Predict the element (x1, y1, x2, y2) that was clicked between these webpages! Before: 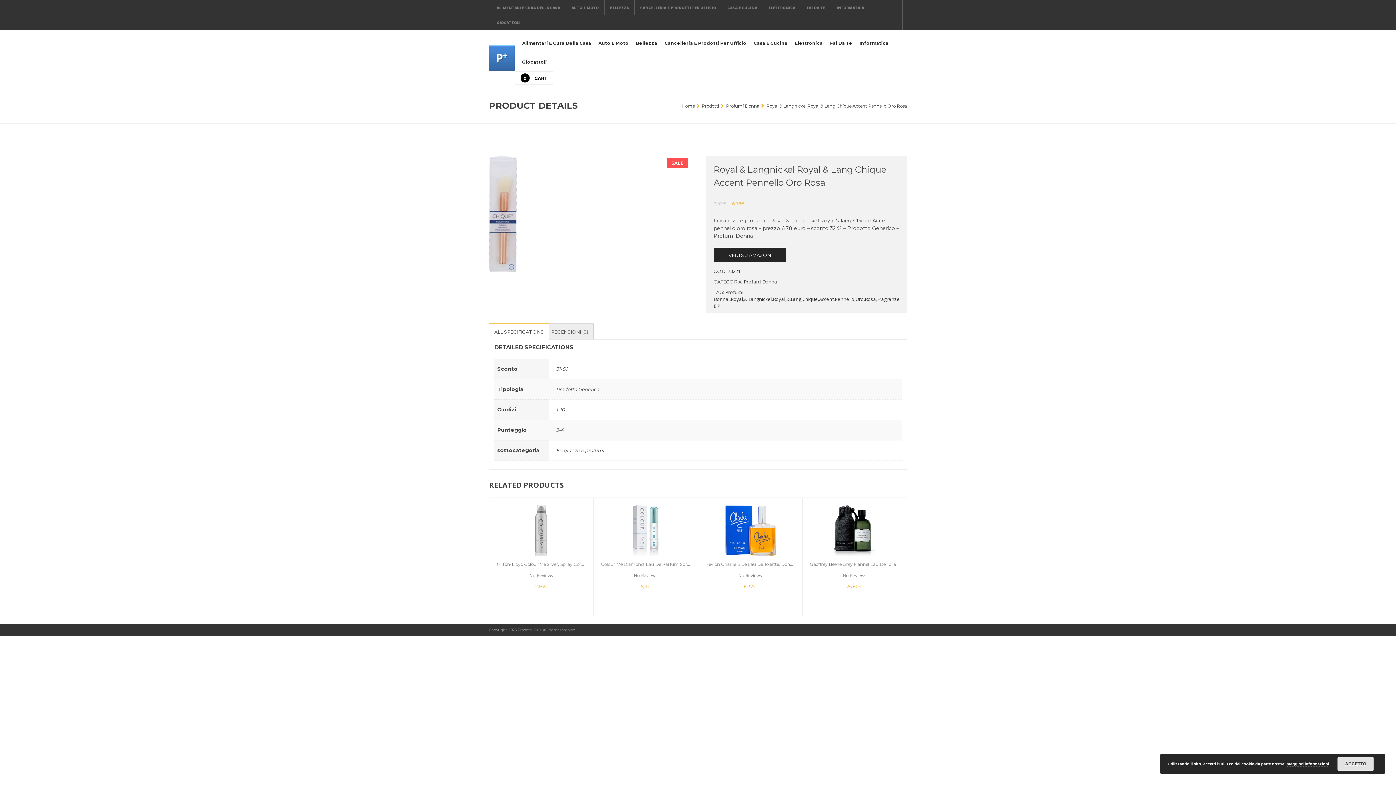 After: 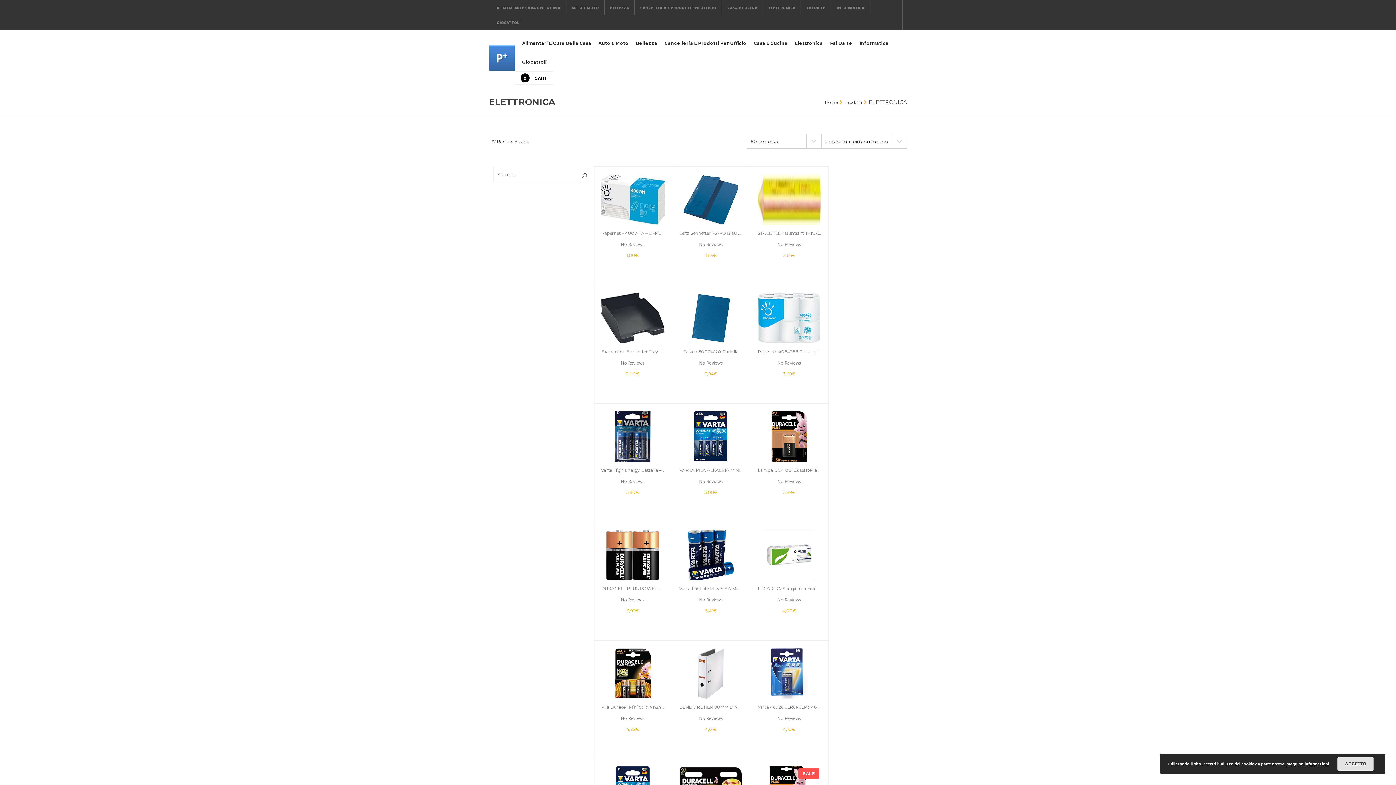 Action: bbox: (765, 1, 799, 13) label: ELETTRONICA